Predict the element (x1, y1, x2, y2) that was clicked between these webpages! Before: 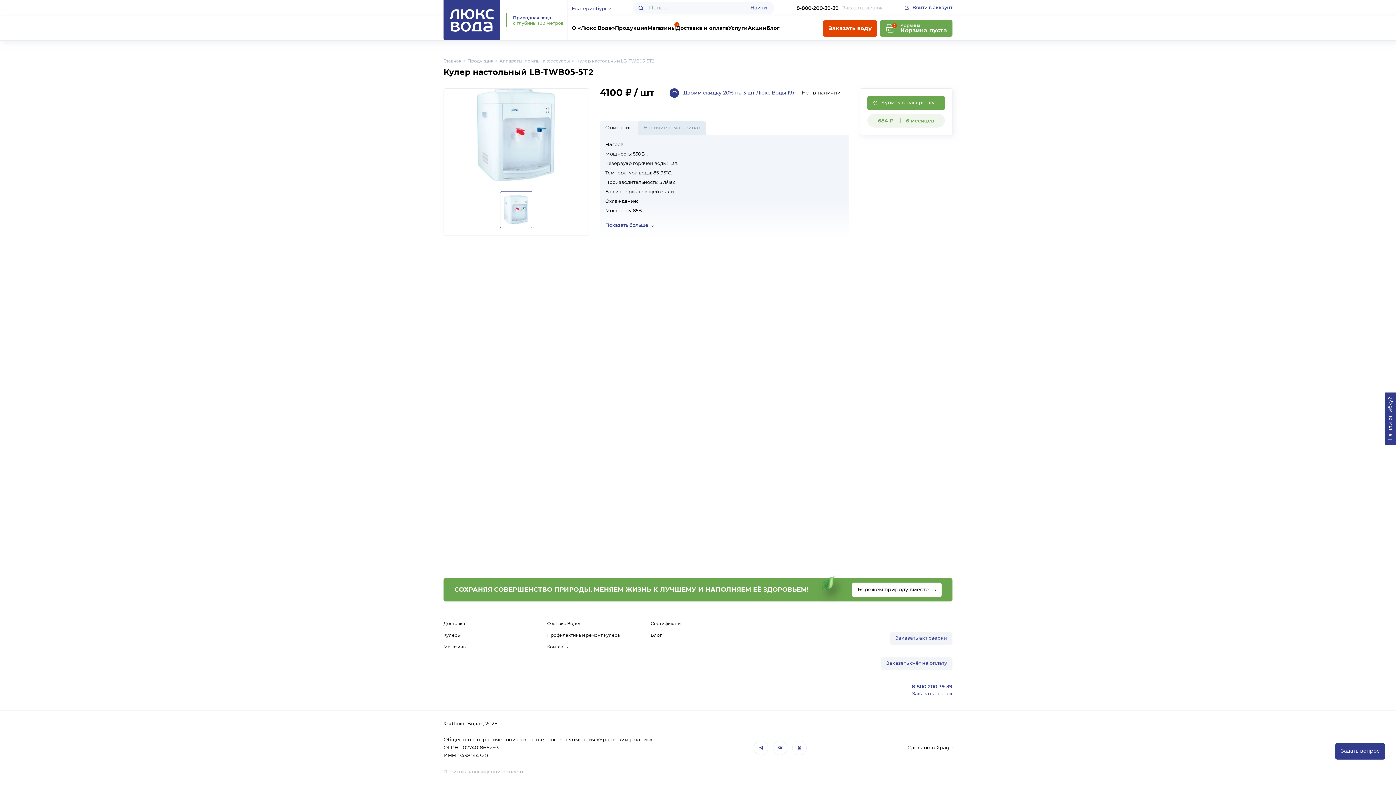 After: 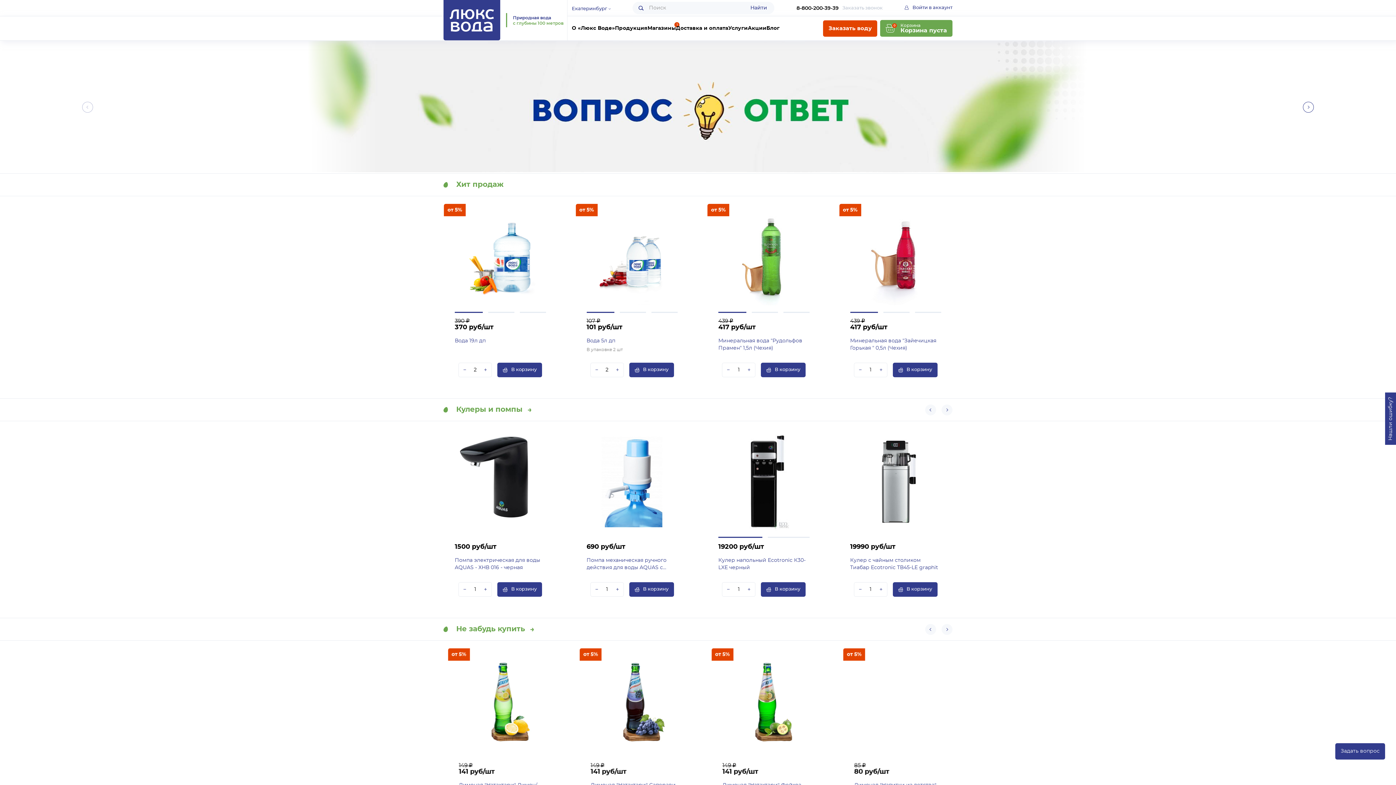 Action: bbox: (443, 0, 500, 40)